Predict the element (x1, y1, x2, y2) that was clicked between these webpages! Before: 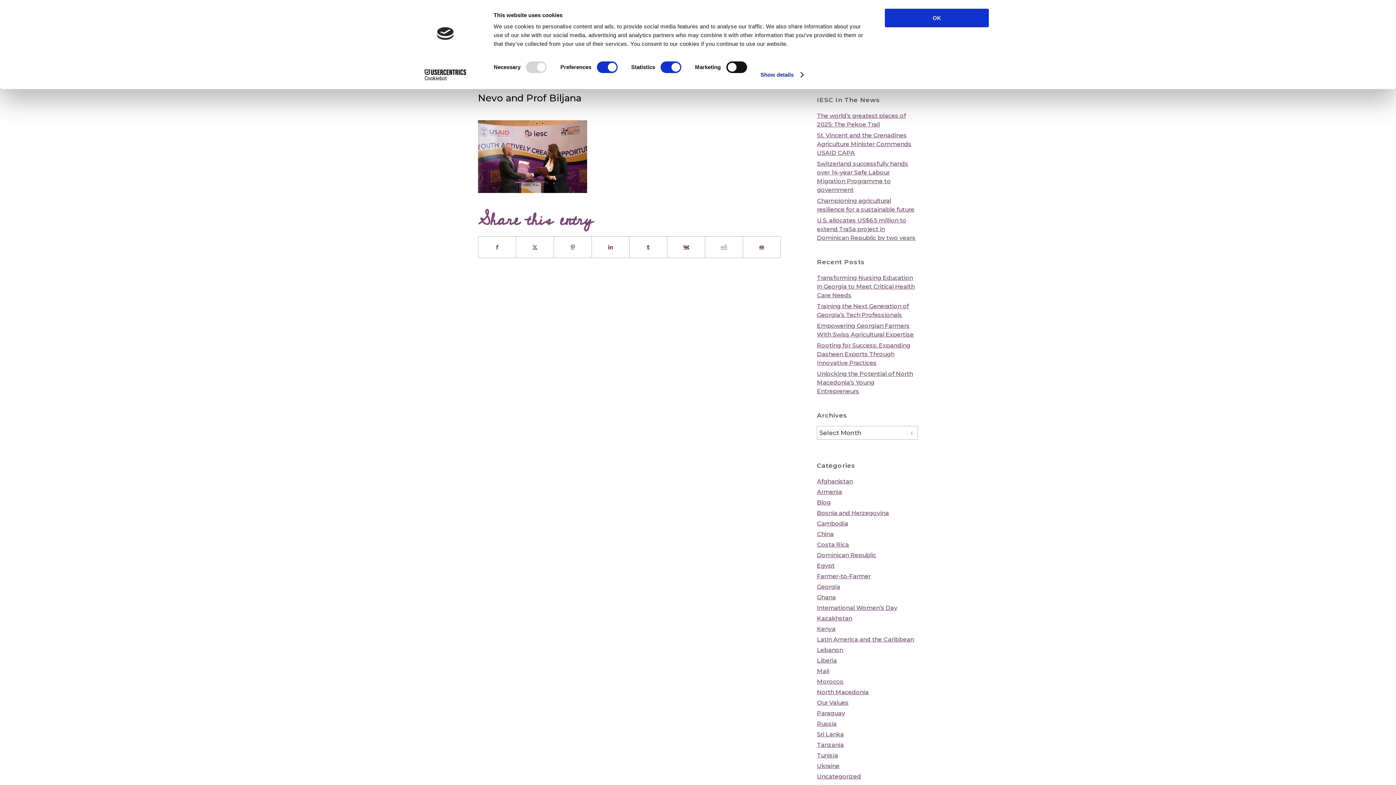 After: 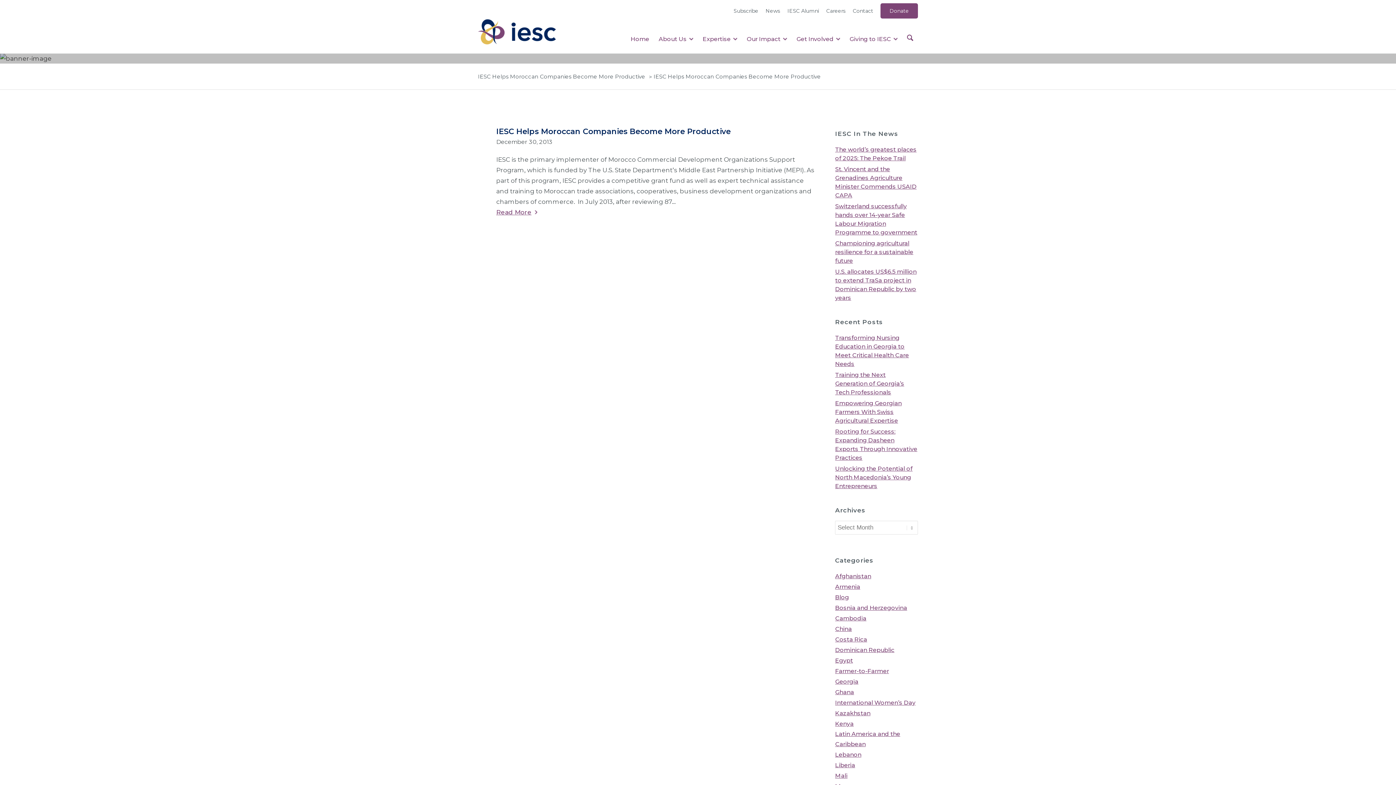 Action: label: Morocco bbox: (817, 677, 843, 687)